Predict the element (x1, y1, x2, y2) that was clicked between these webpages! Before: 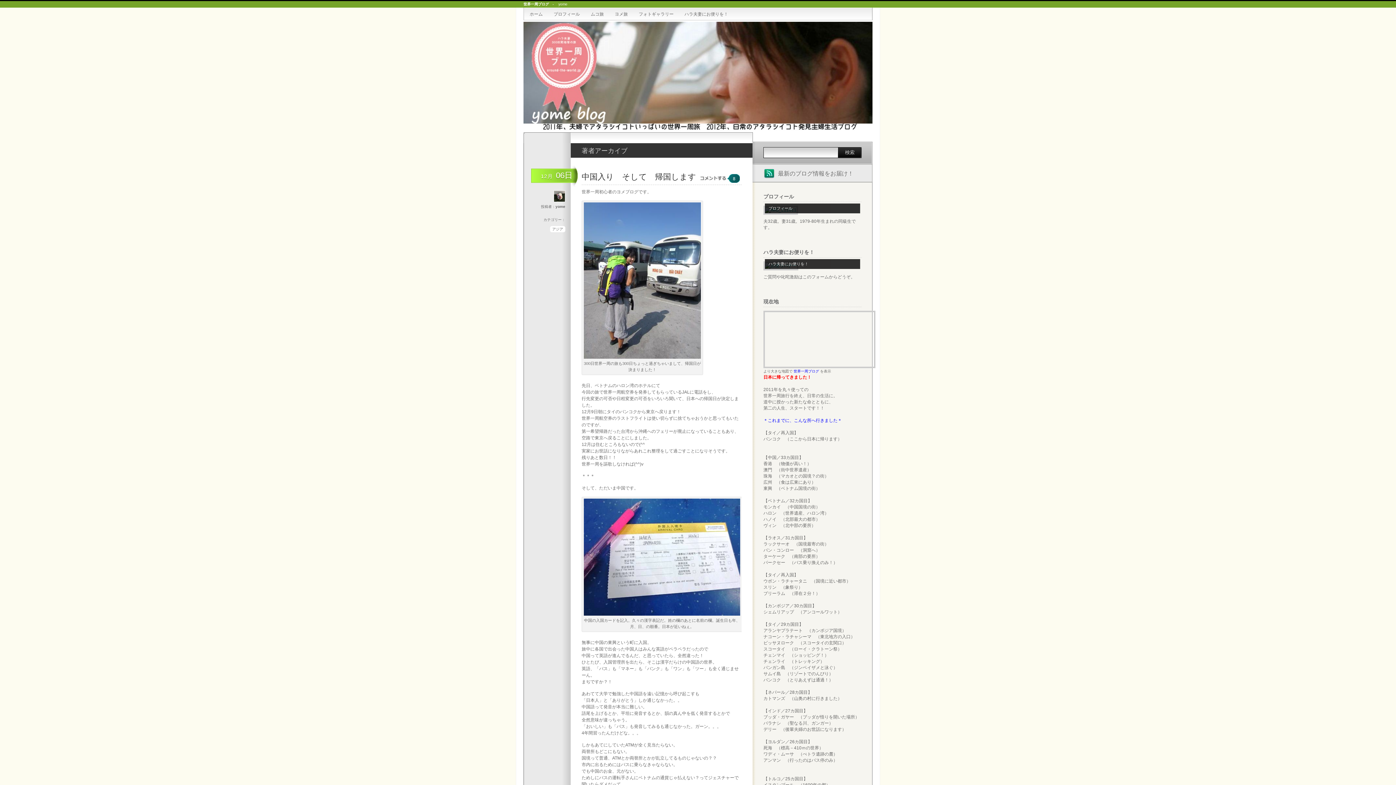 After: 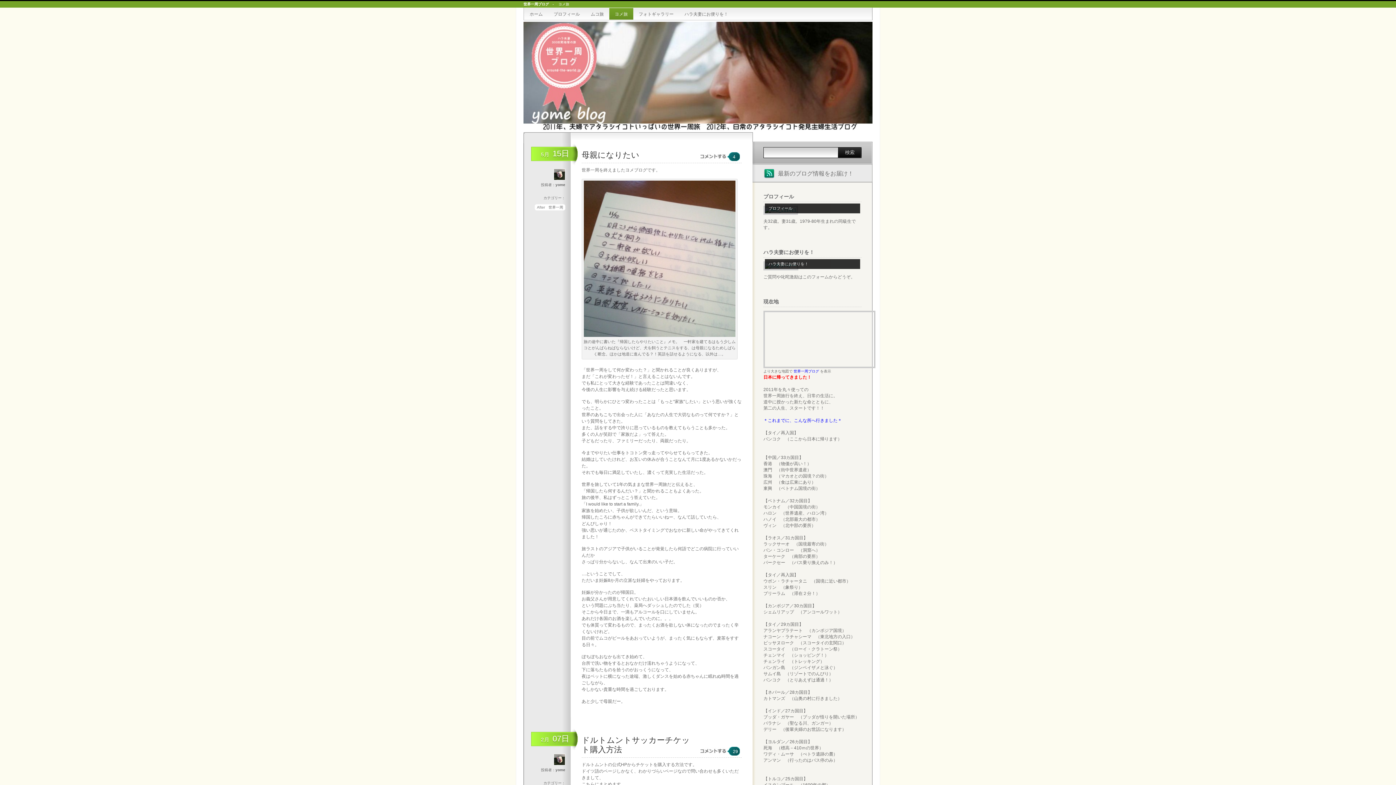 Action: label: ヨメ旅 bbox: (609, 7, 633, 20)